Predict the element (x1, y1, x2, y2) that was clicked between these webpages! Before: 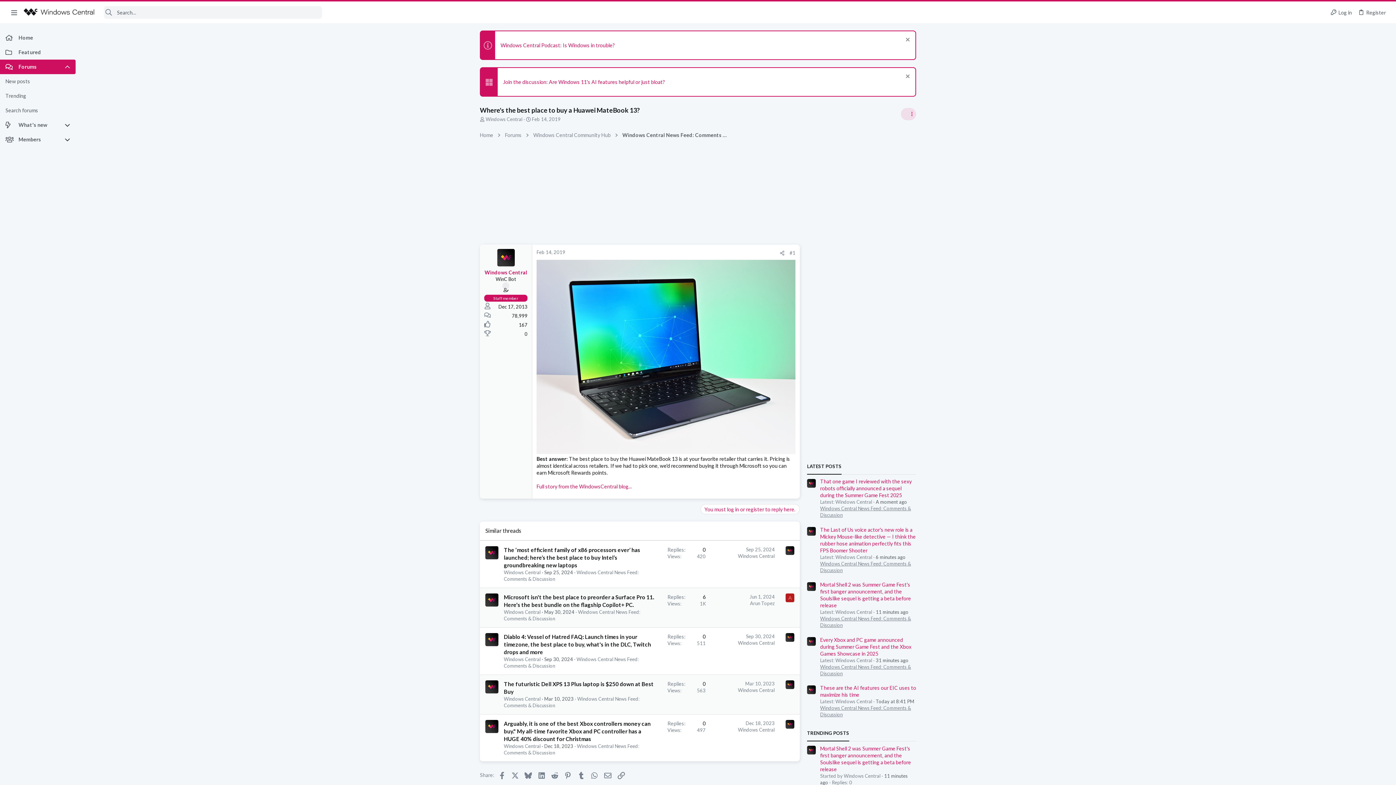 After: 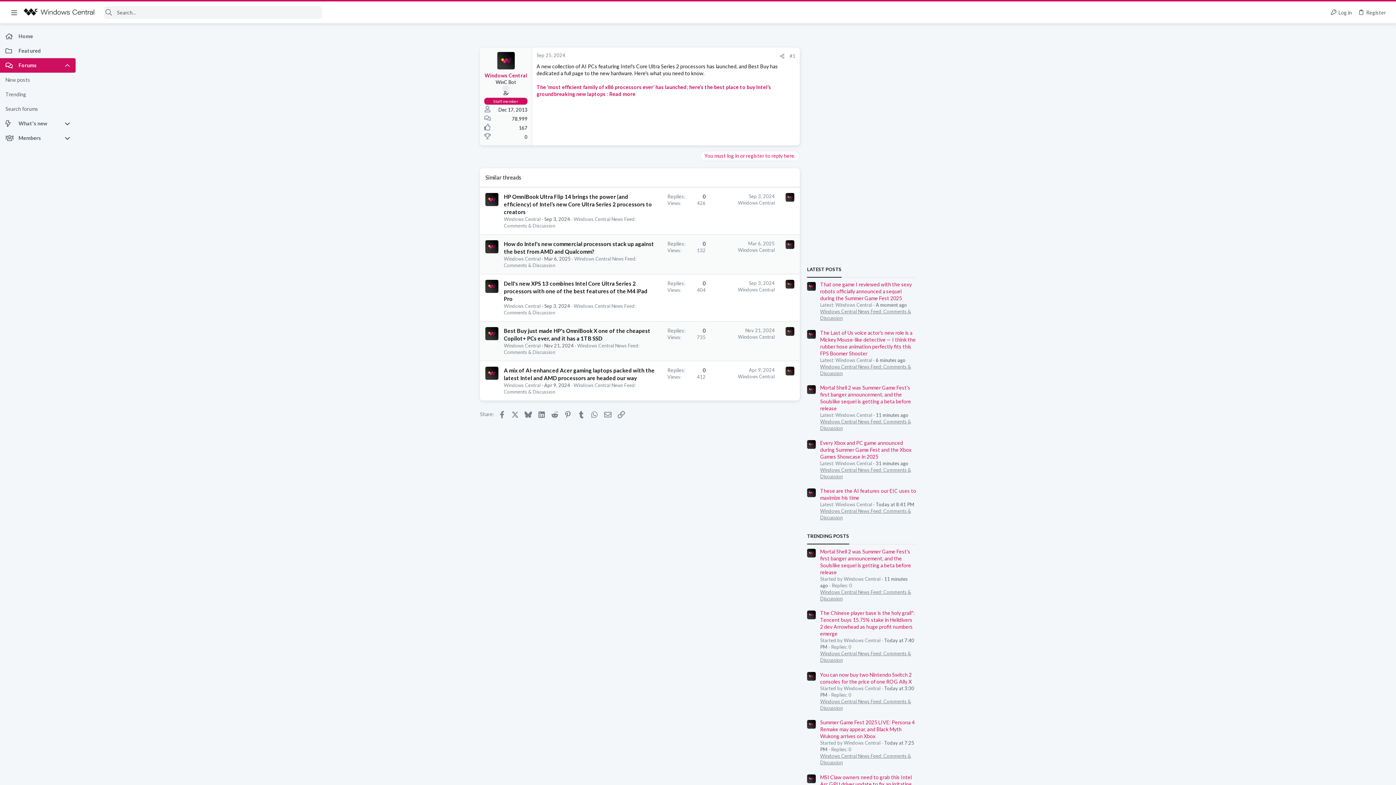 Action: bbox: (746, 546, 774, 552) label: Sep 25, 2024